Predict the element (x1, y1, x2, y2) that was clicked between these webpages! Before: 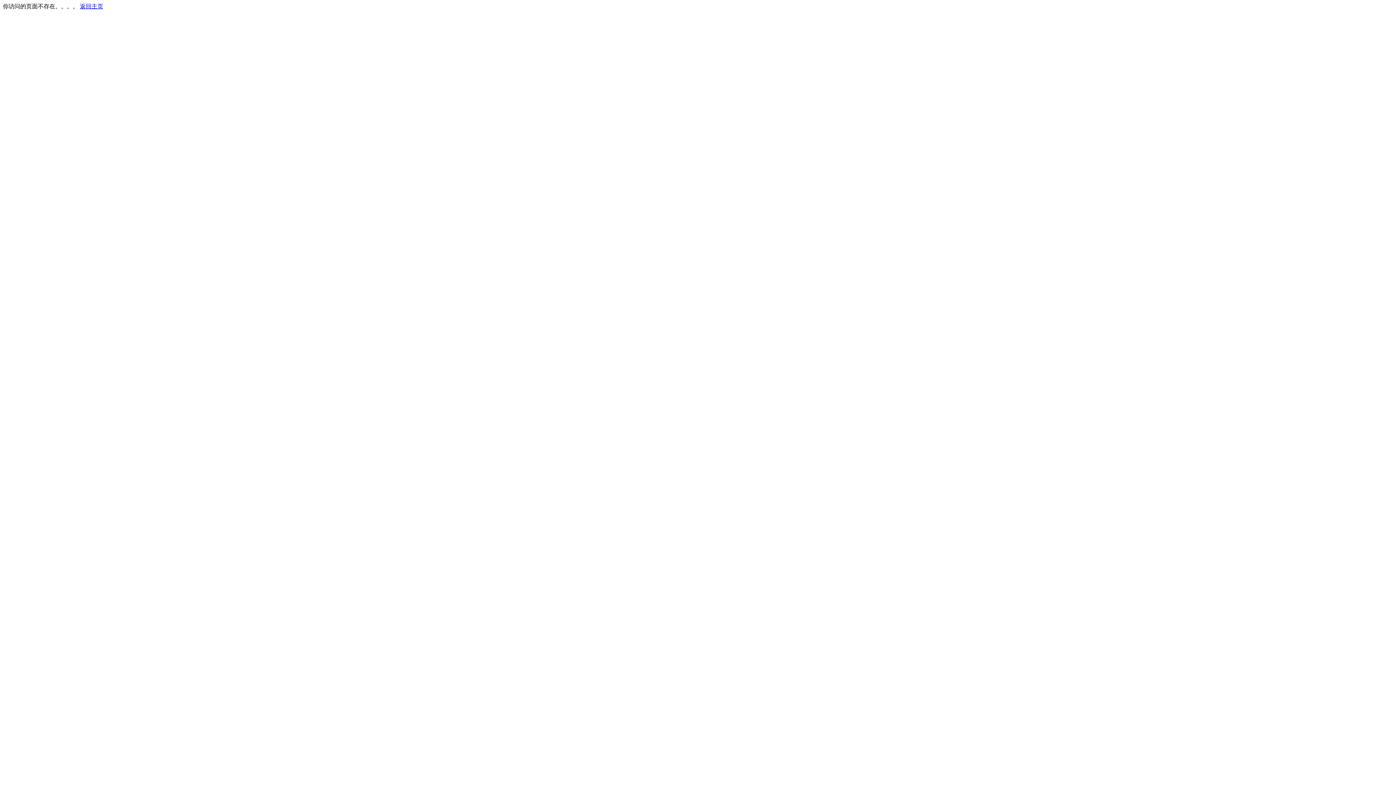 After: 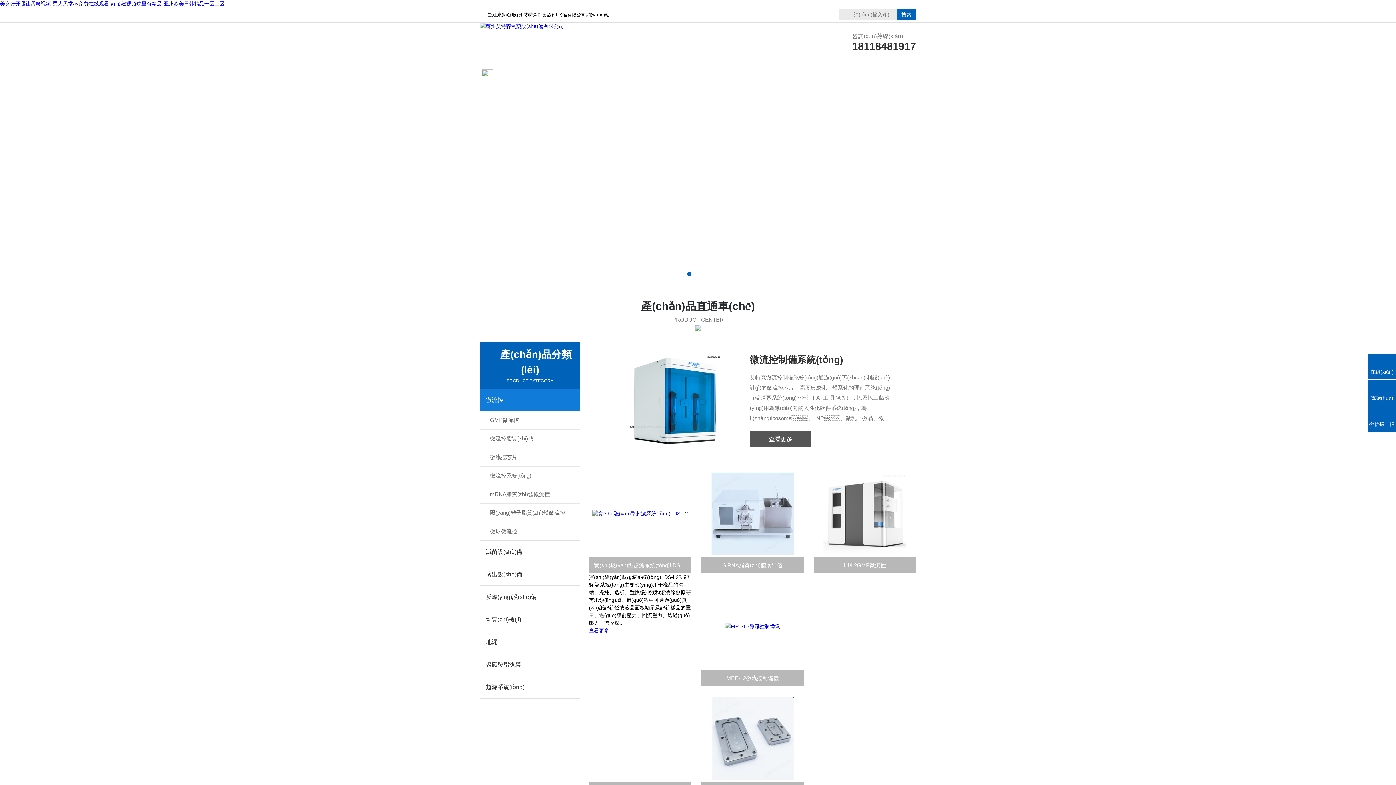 Action: label: 返回主页 bbox: (80, 3, 103, 9)